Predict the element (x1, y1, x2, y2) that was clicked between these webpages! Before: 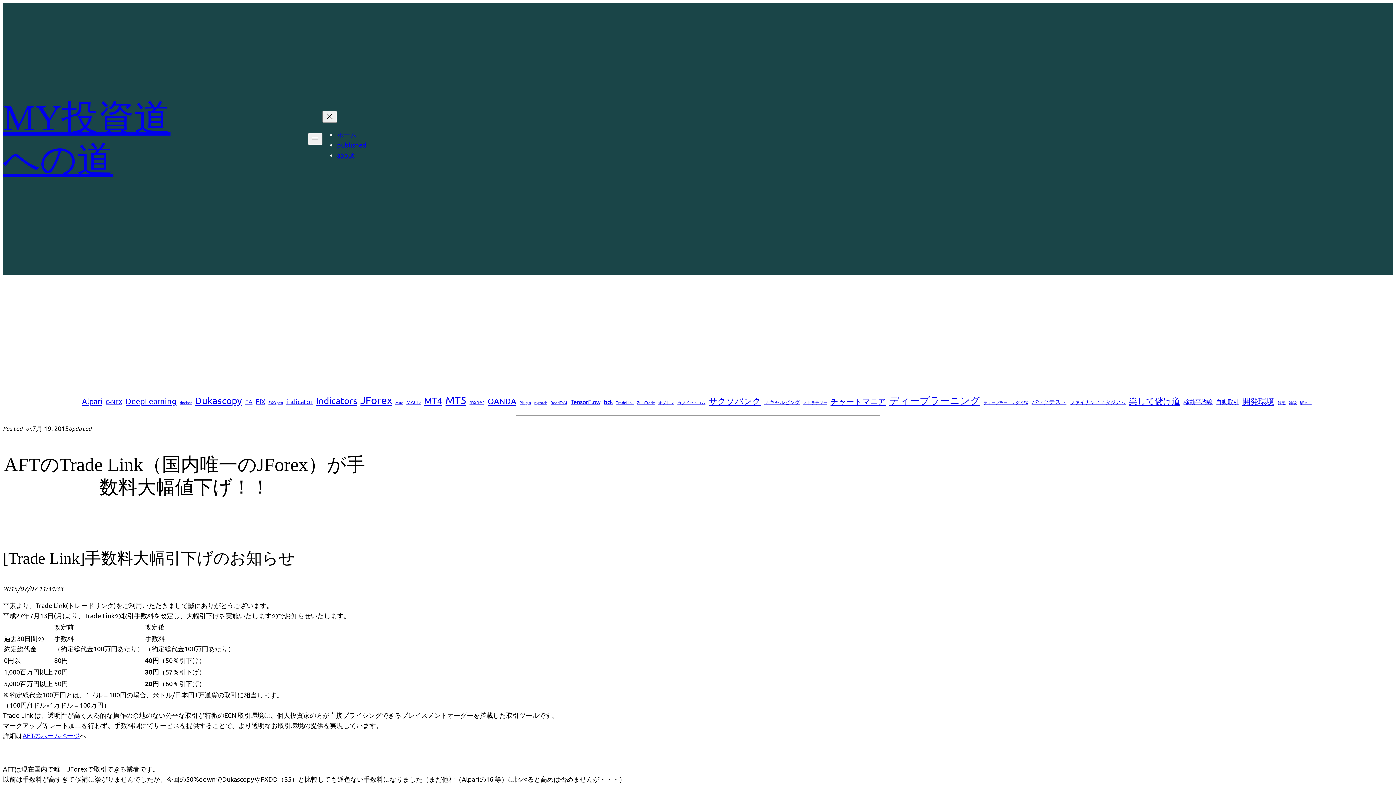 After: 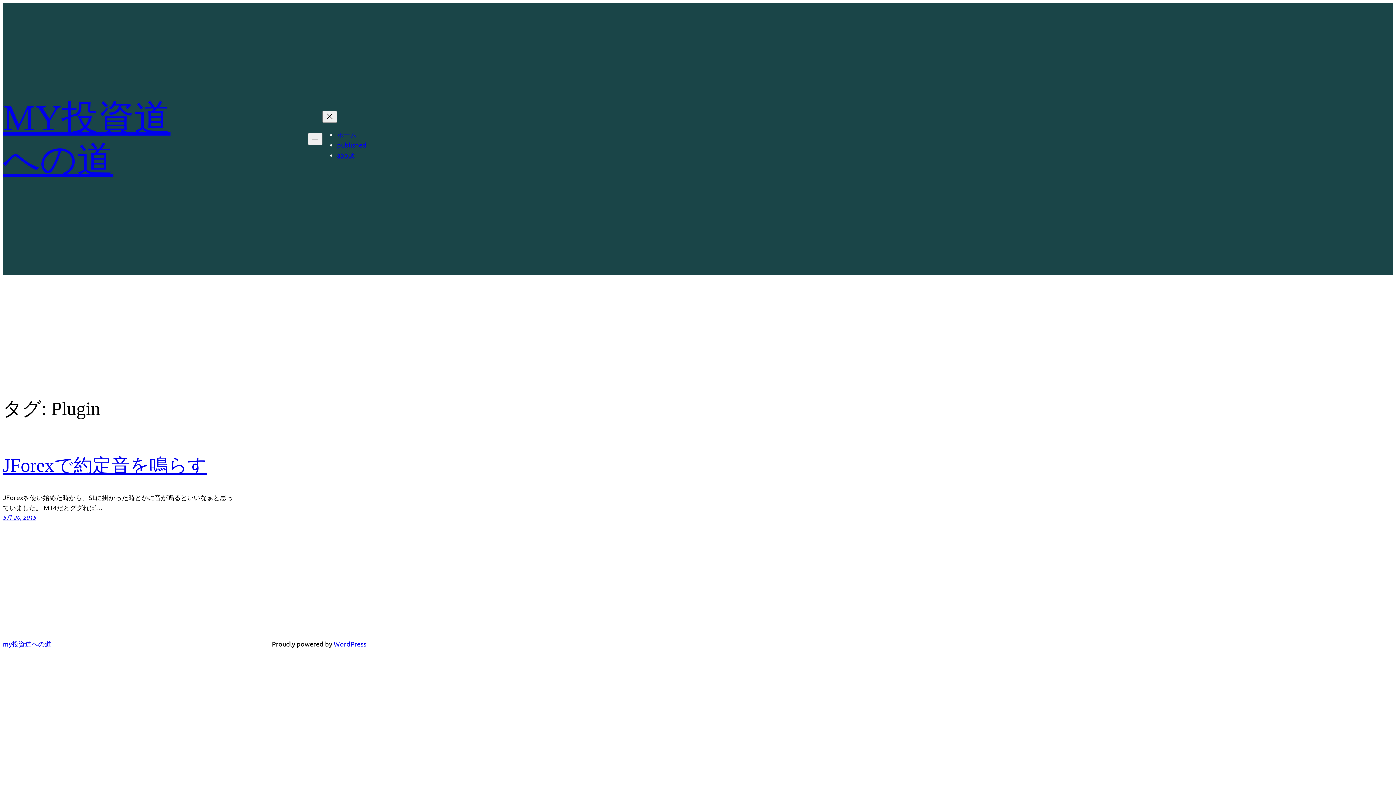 Action: bbox: (519, 399, 531, 405) label: Plugin (1個の項目)